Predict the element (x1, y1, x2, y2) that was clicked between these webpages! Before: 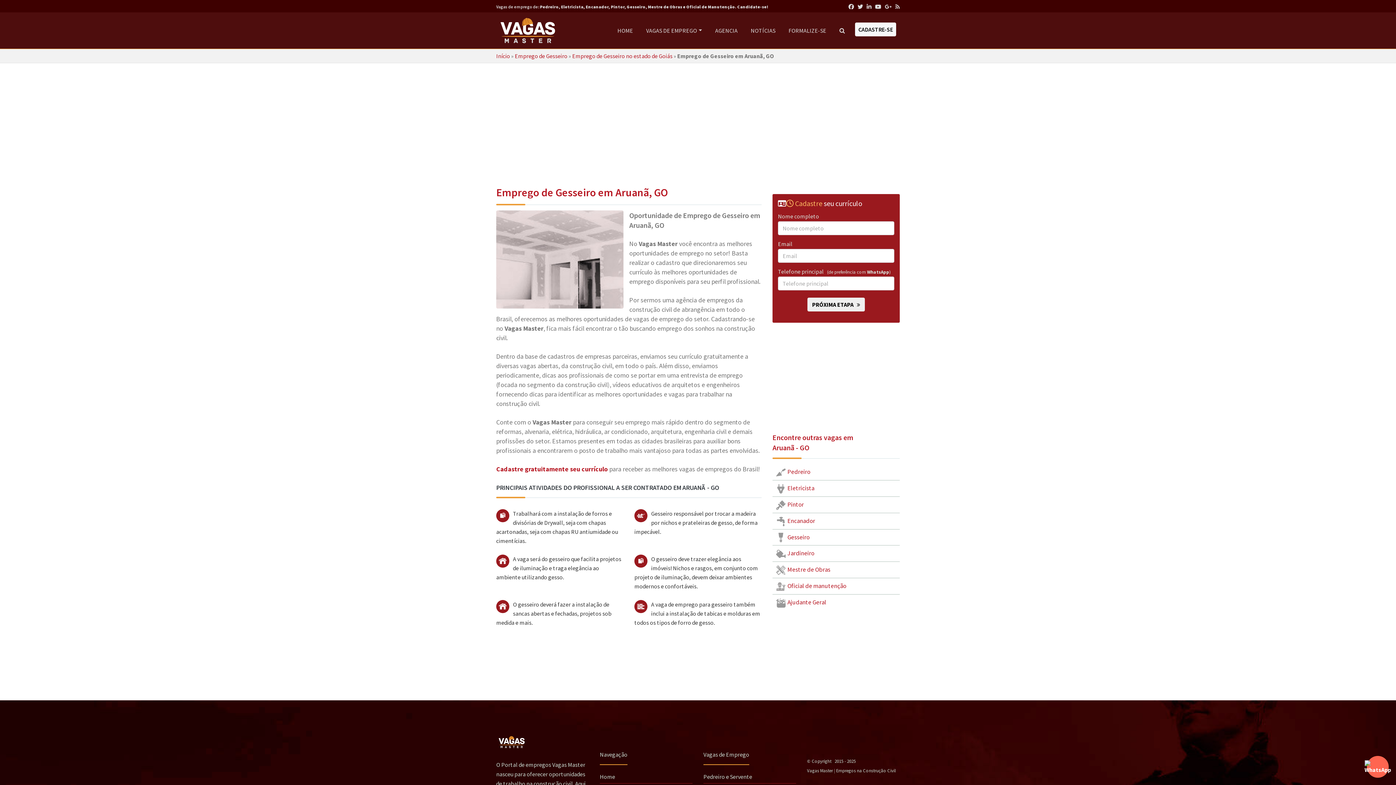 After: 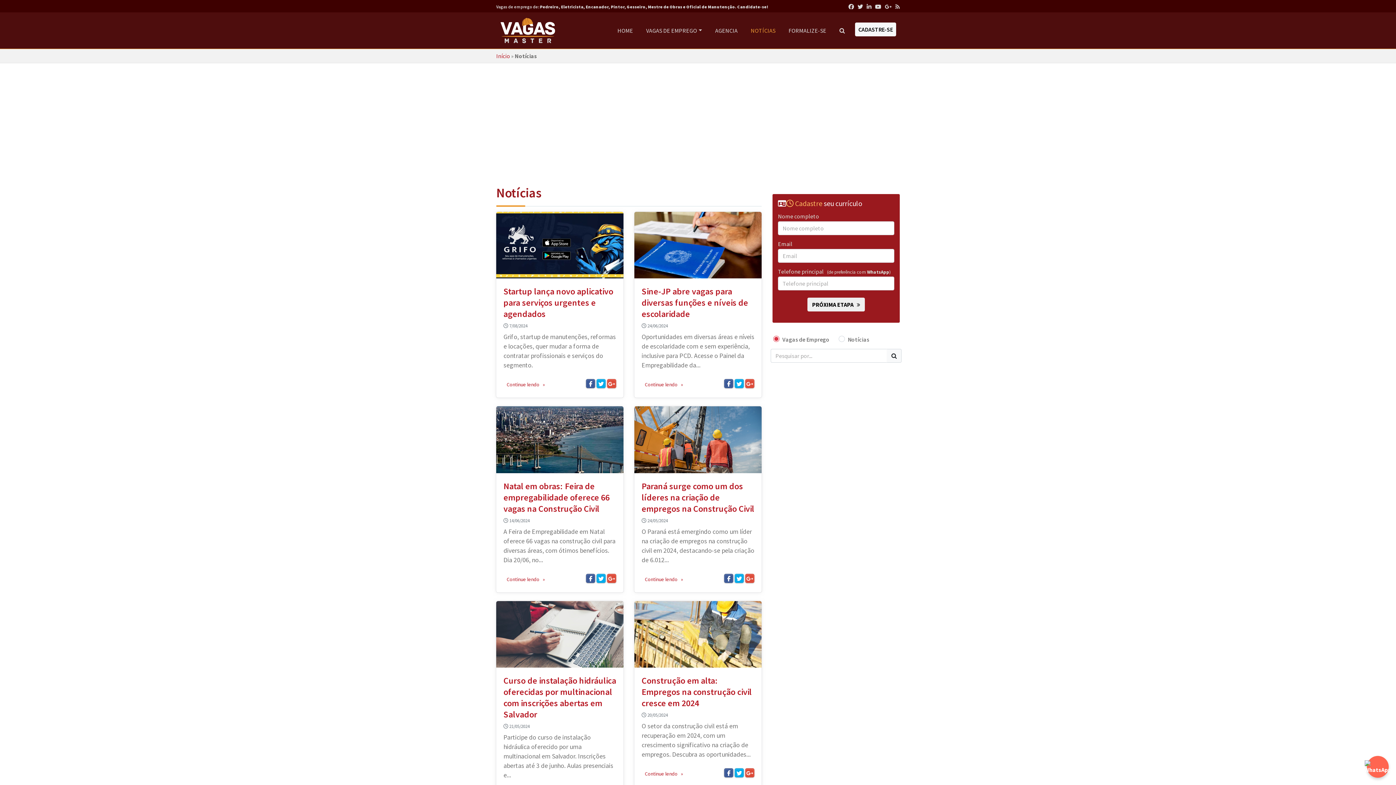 Action: bbox: (748, 24, 778, 37) label: NOTÍCIAS